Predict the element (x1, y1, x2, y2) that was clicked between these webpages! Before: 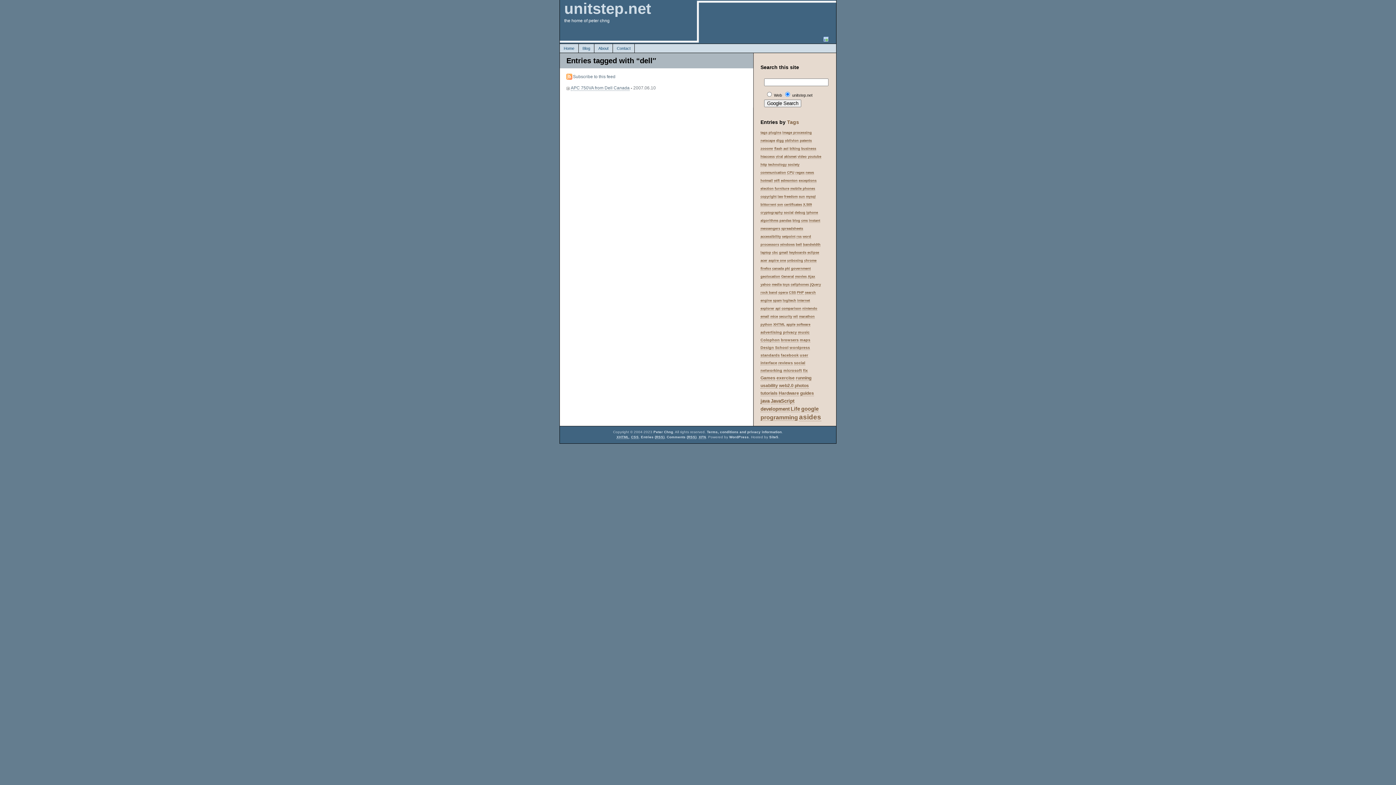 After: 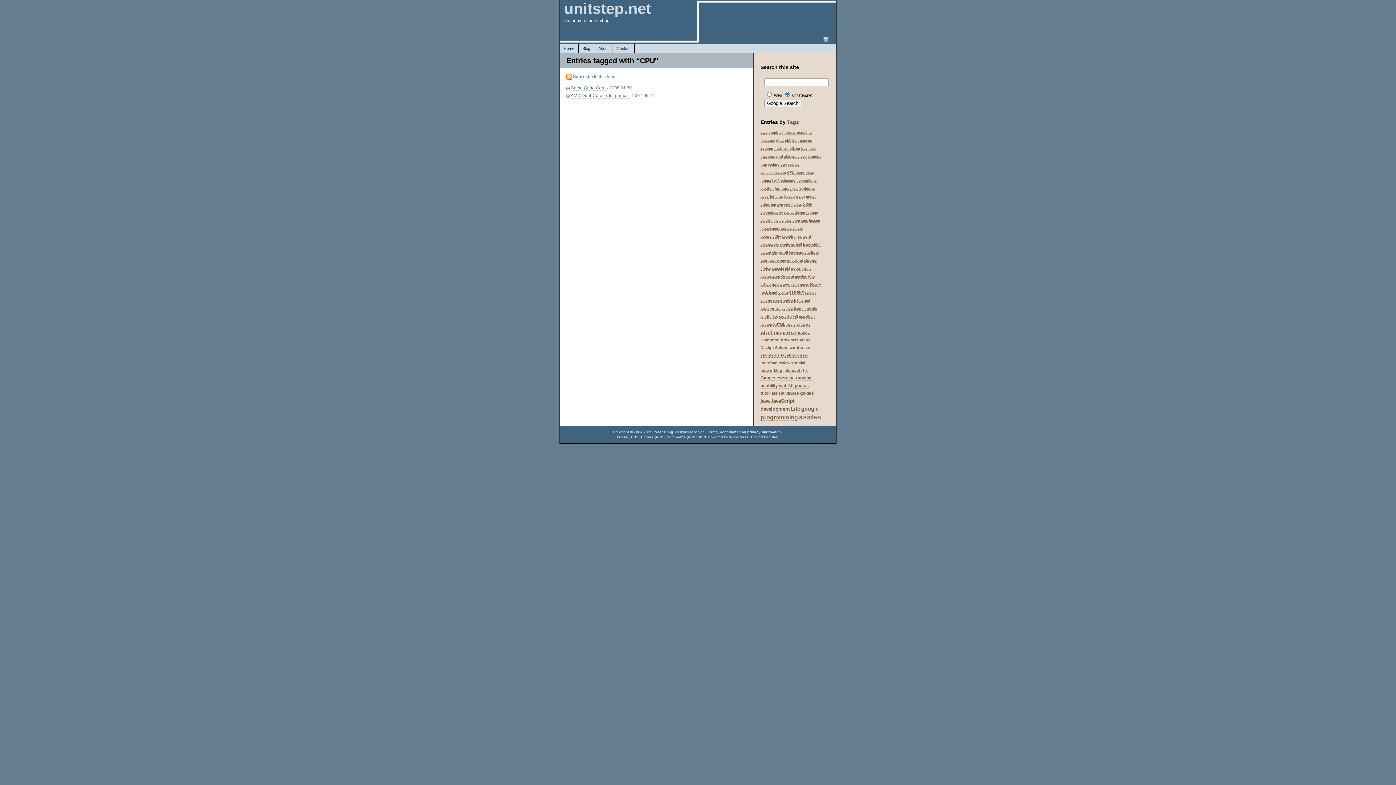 Action: label: CPU bbox: (787, 170, 794, 174)